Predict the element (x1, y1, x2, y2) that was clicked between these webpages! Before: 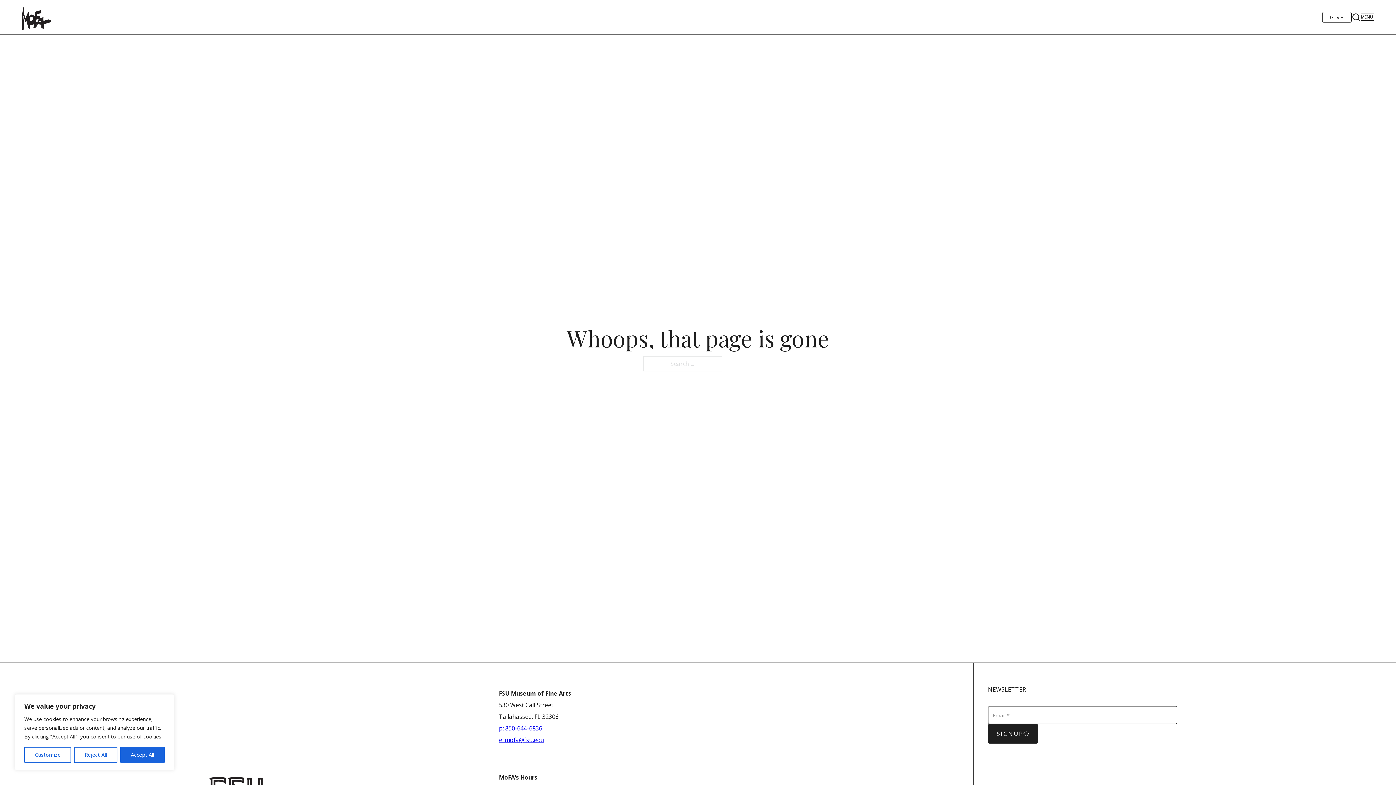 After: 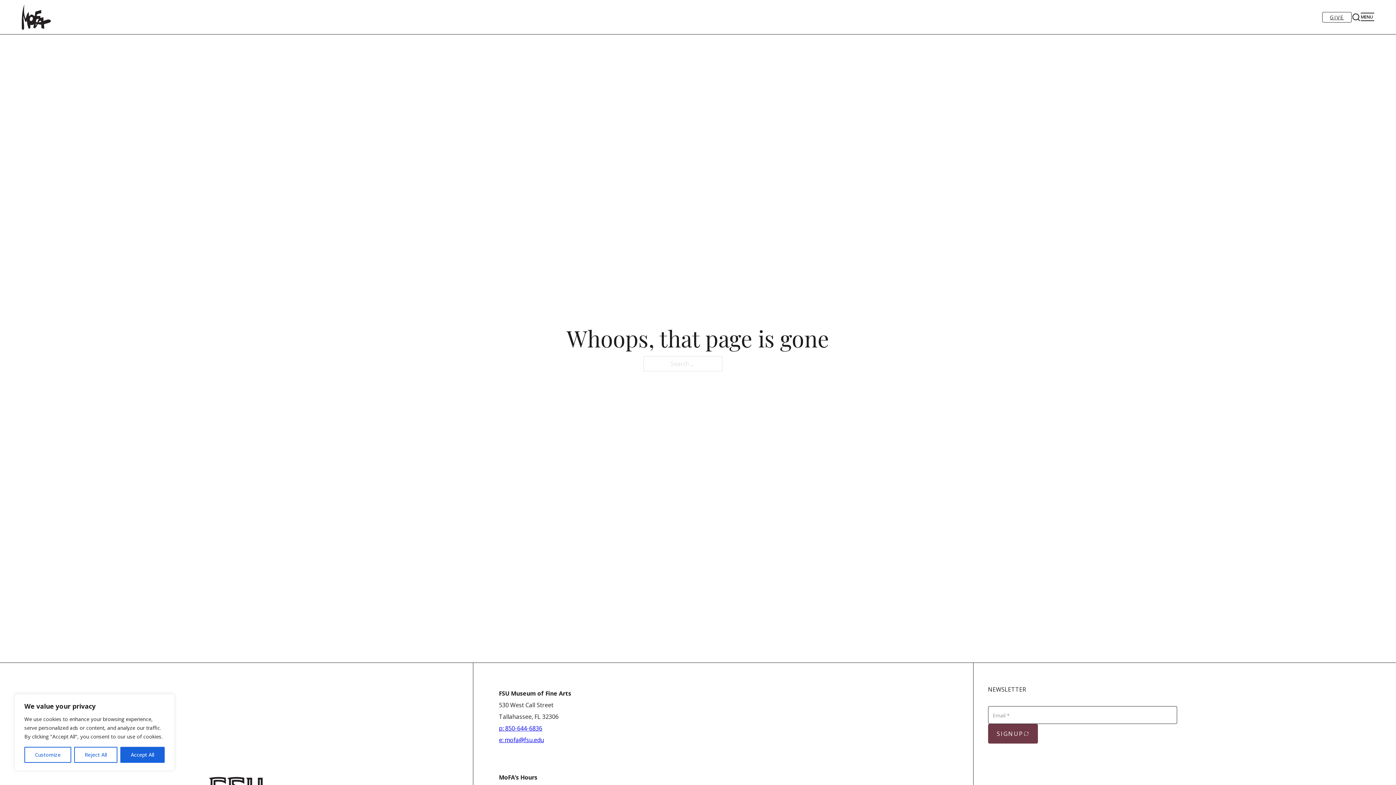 Action: label: SIGNUP bbox: (988, 724, 1038, 744)